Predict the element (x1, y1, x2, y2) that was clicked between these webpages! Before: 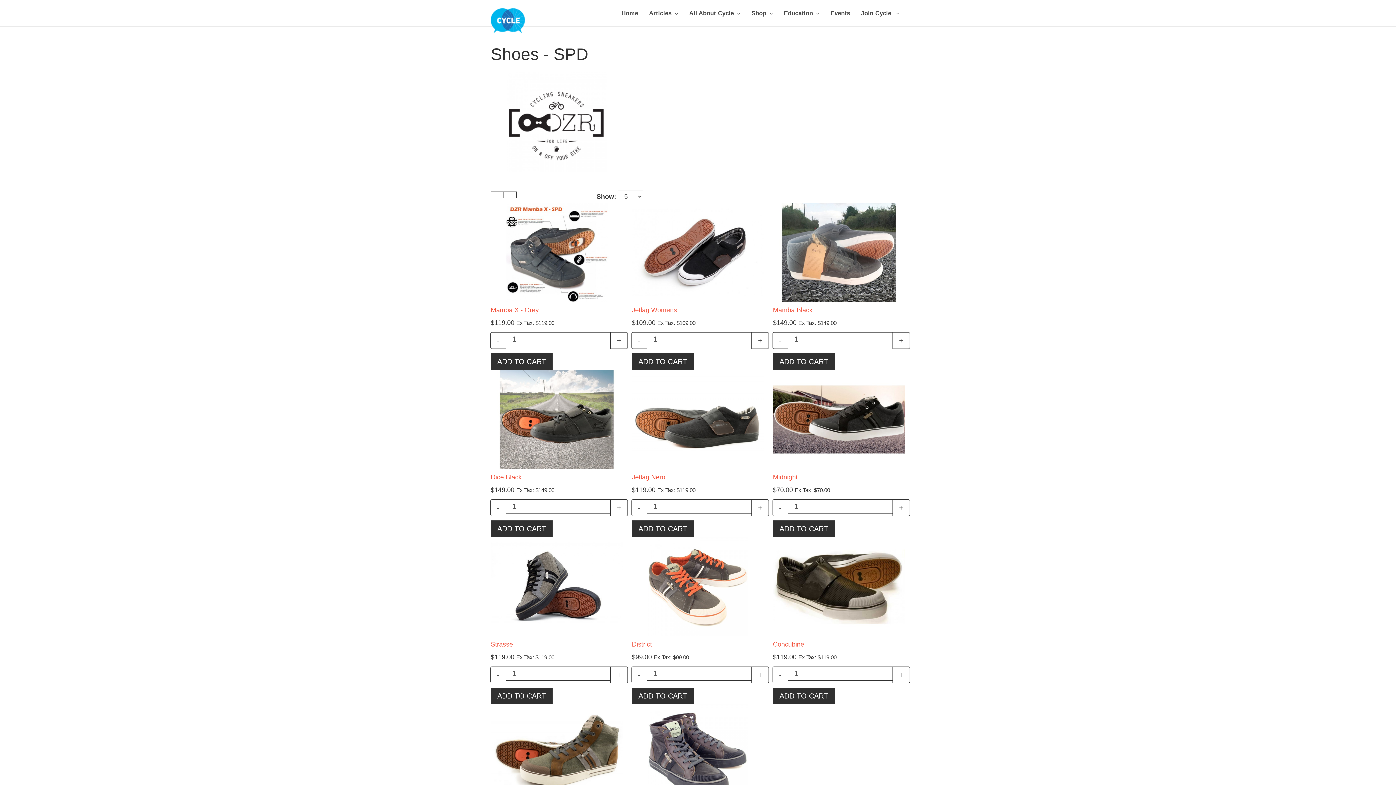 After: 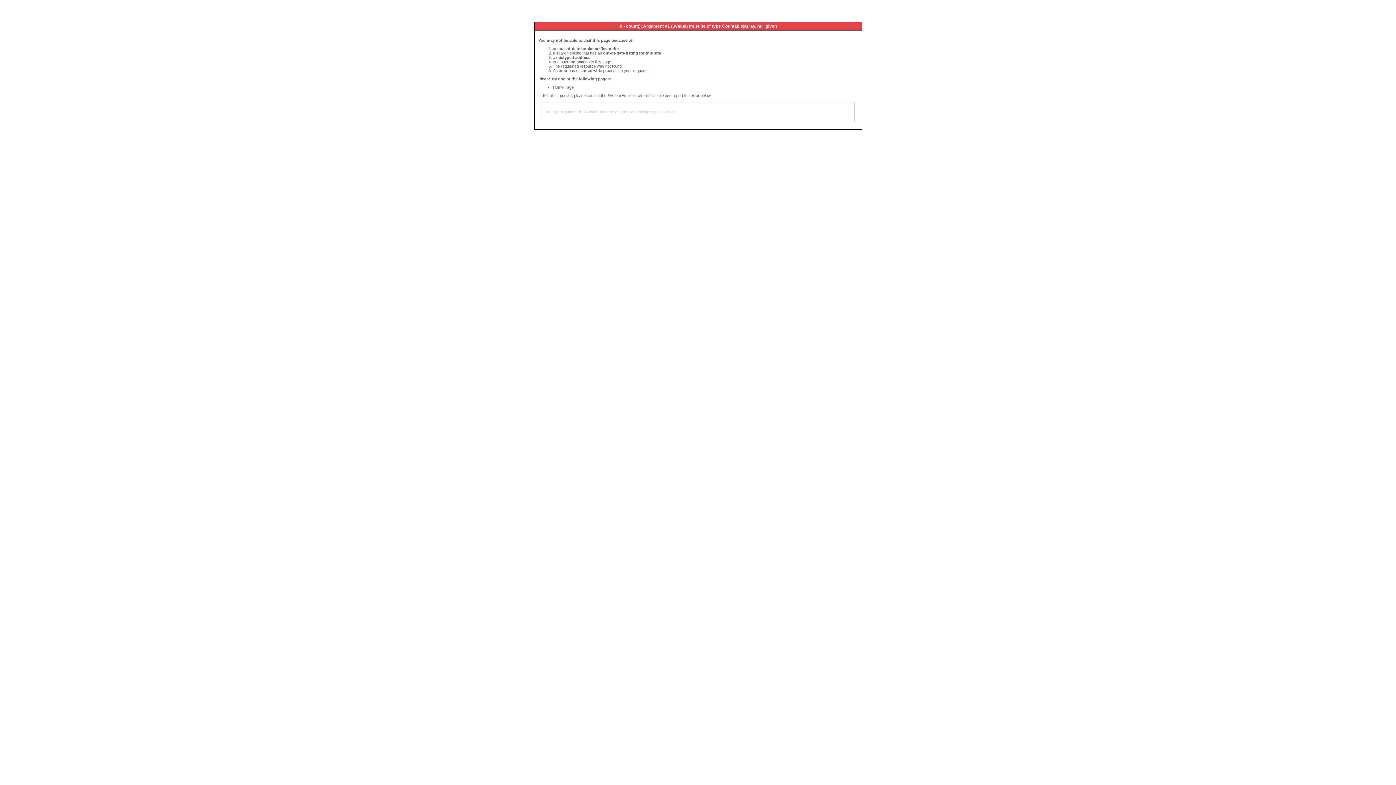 Action: bbox: (632, 640, 652, 648) label: District